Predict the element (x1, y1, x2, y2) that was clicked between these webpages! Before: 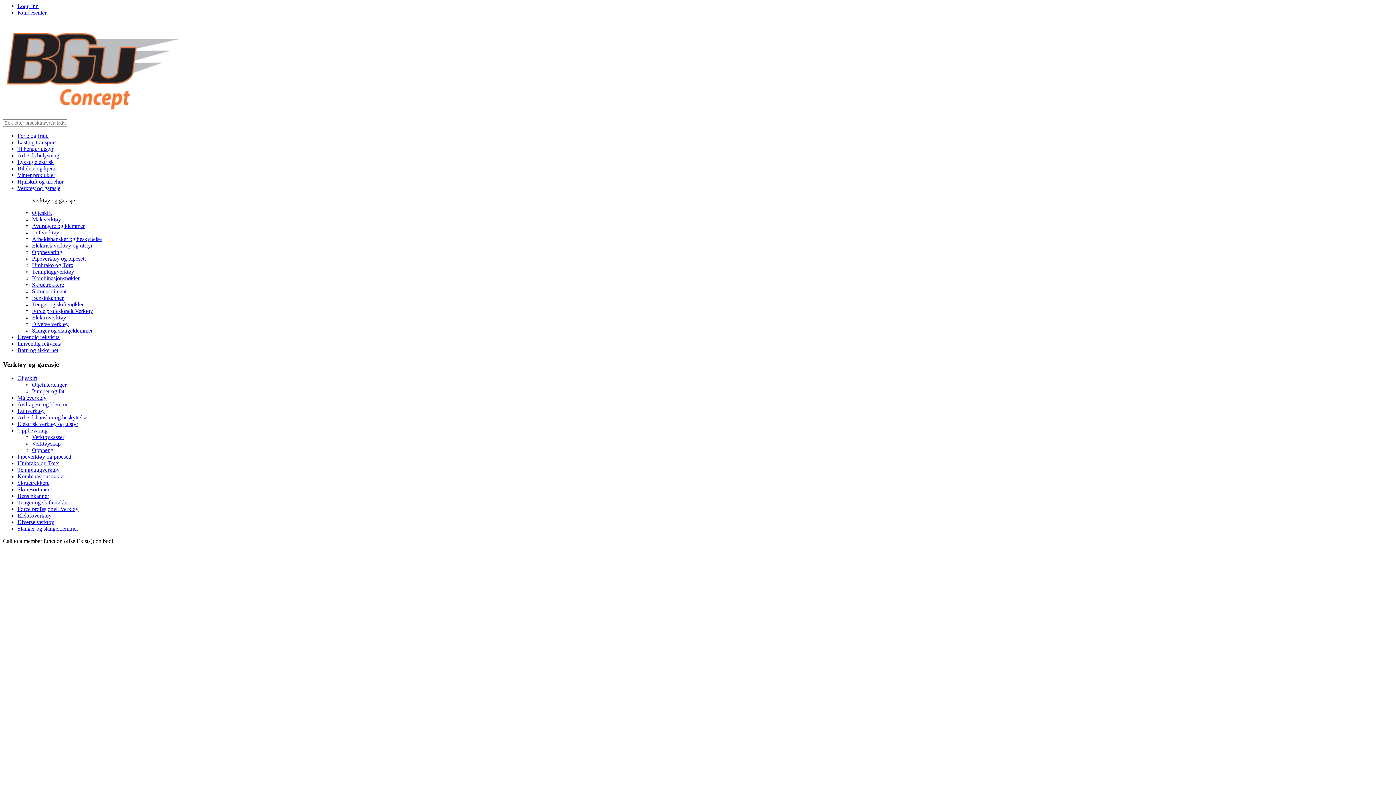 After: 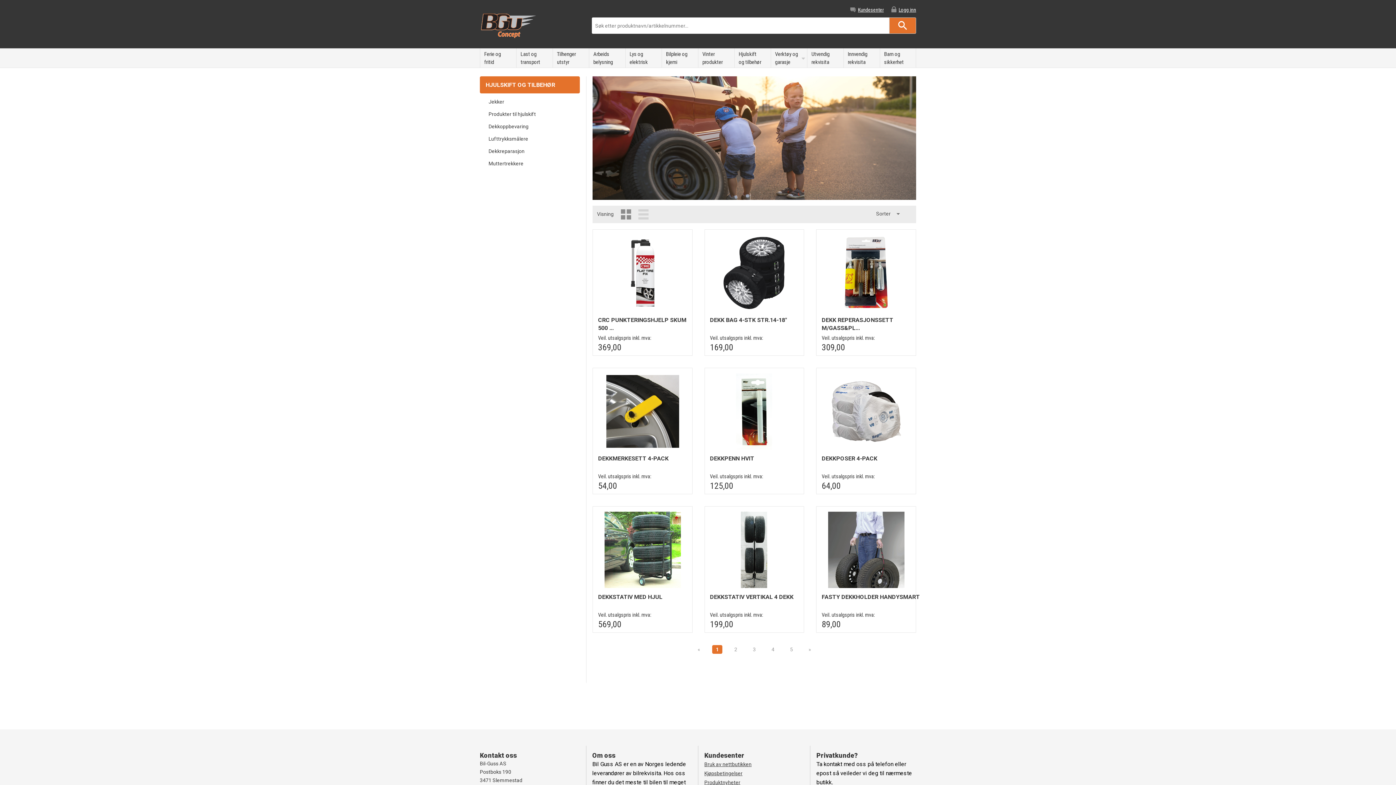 Action: label: Hjulskift og tilbehør bbox: (17, 178, 63, 184)